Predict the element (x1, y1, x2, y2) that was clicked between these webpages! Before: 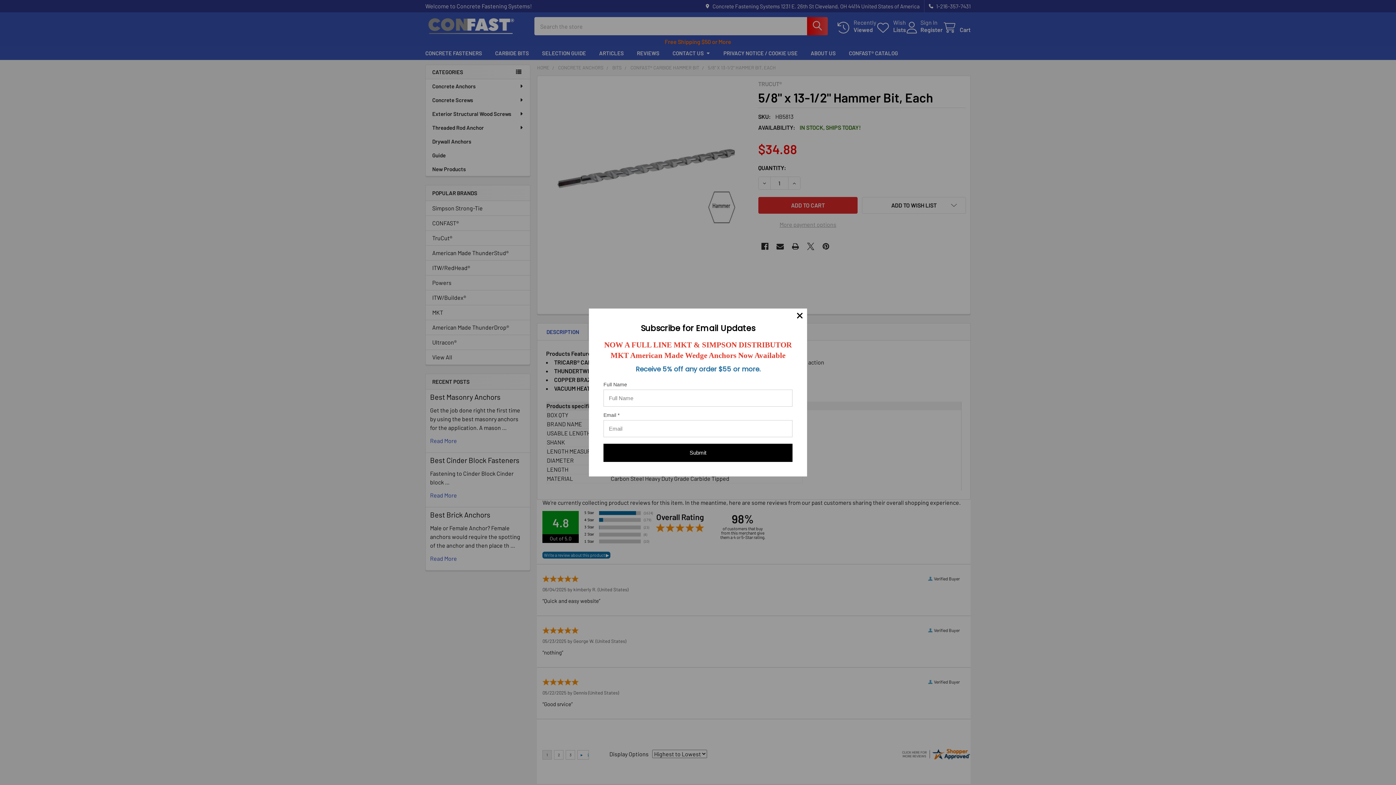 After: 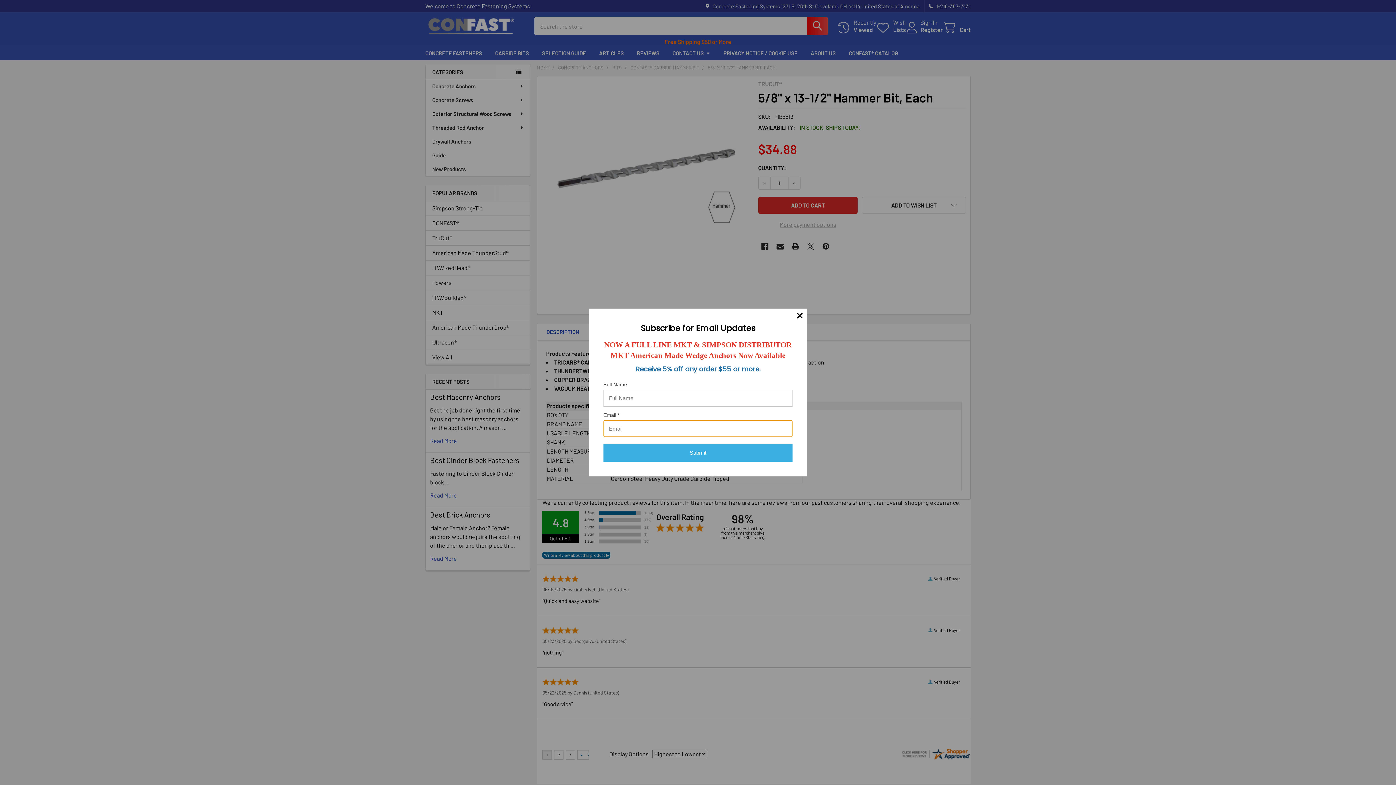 Action: bbox: (603, 444, 792, 462) label: Submit